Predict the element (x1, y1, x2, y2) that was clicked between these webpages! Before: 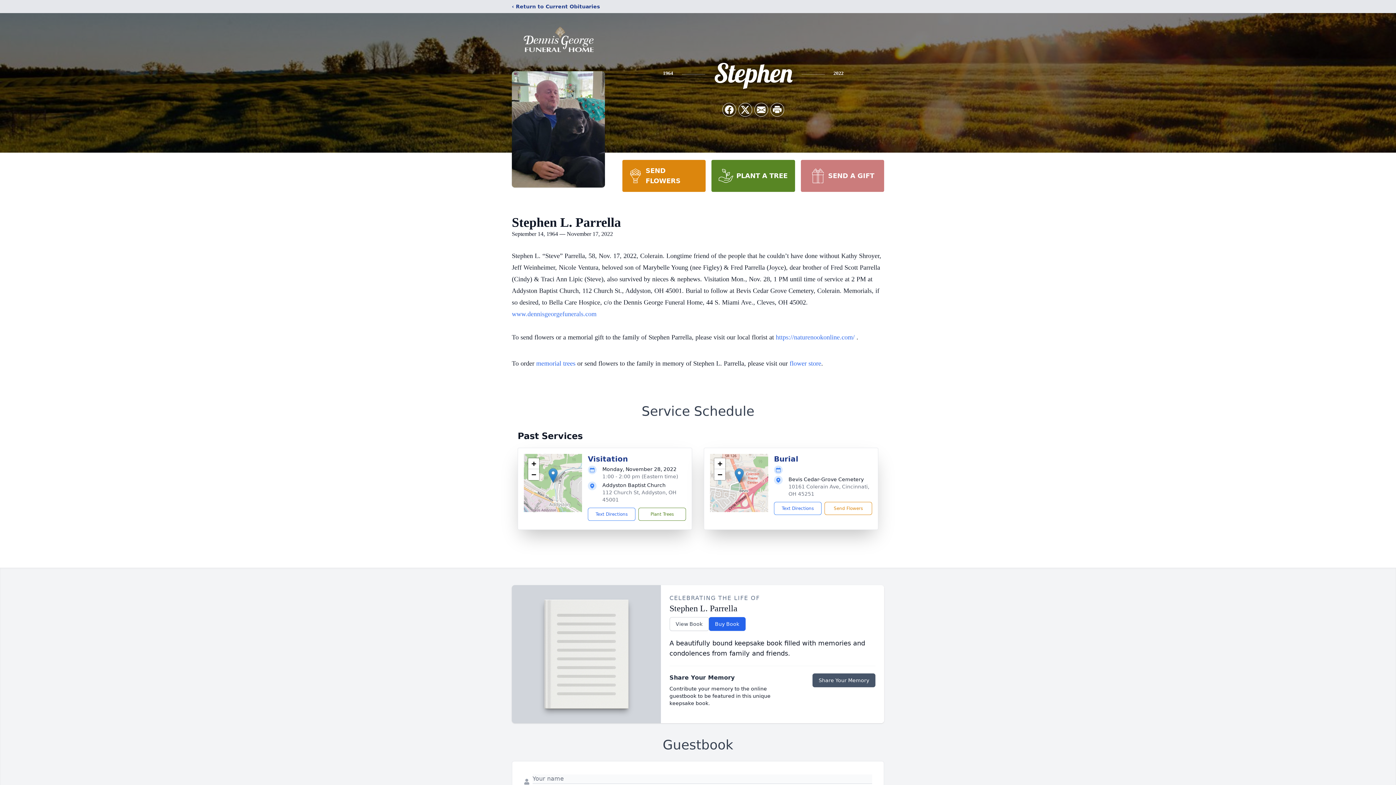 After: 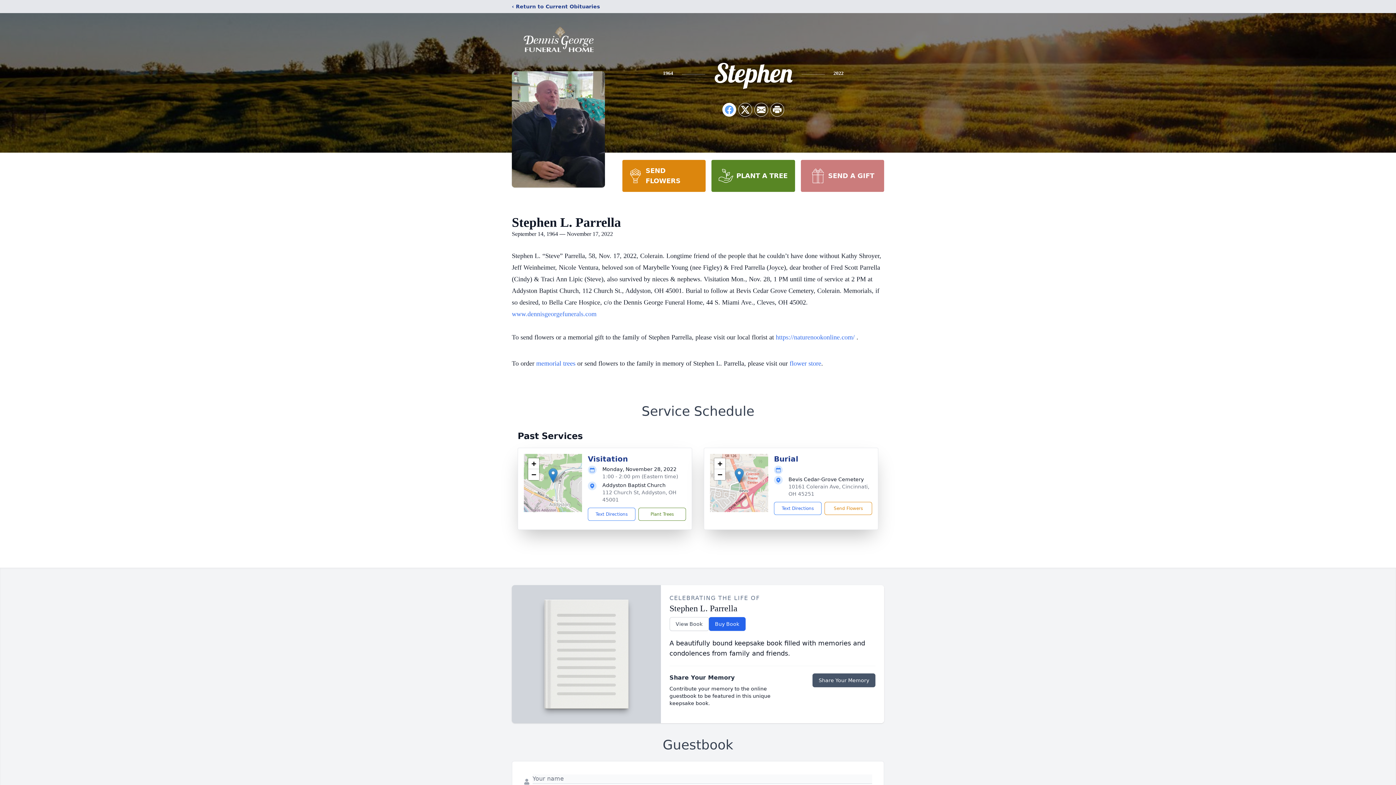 Action: bbox: (722, 103, 736, 116) label: Share on Facebook